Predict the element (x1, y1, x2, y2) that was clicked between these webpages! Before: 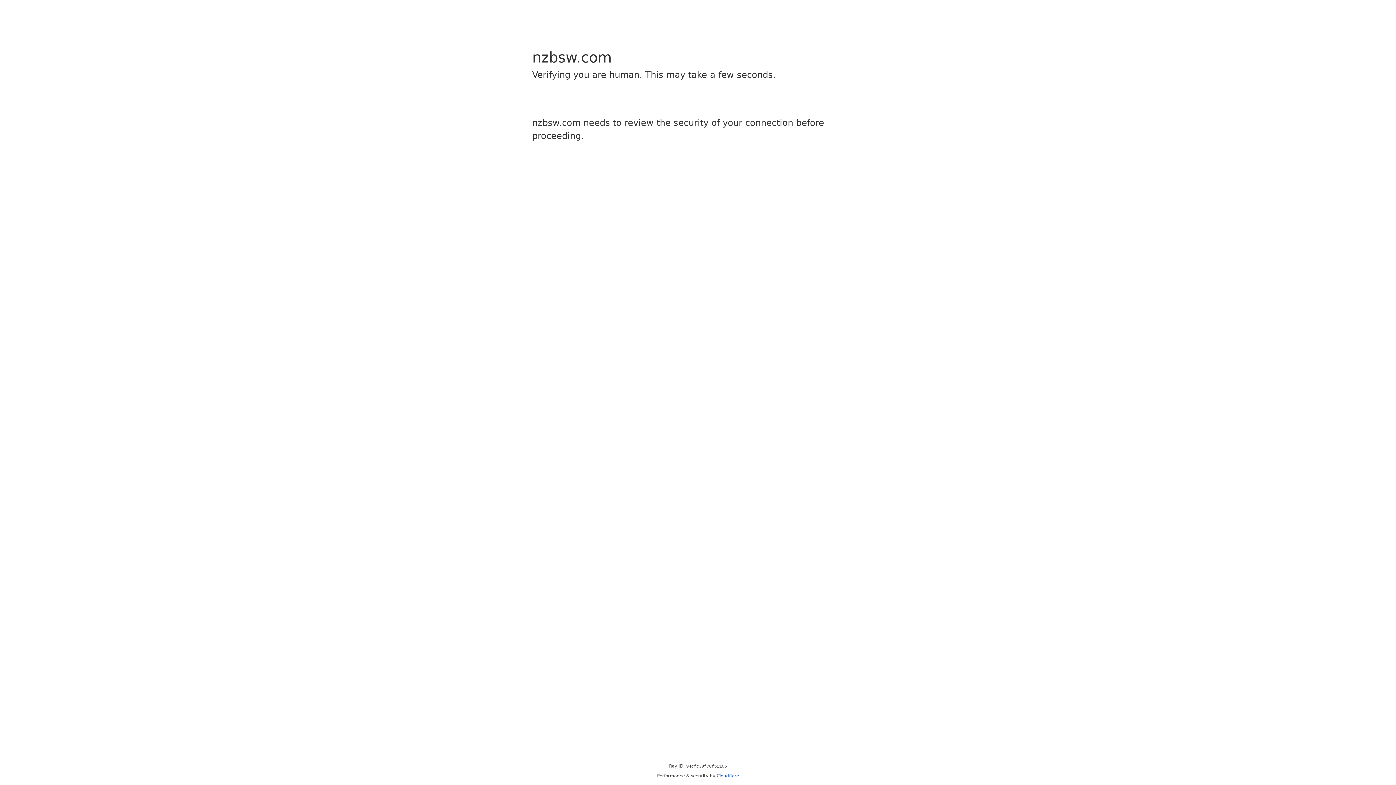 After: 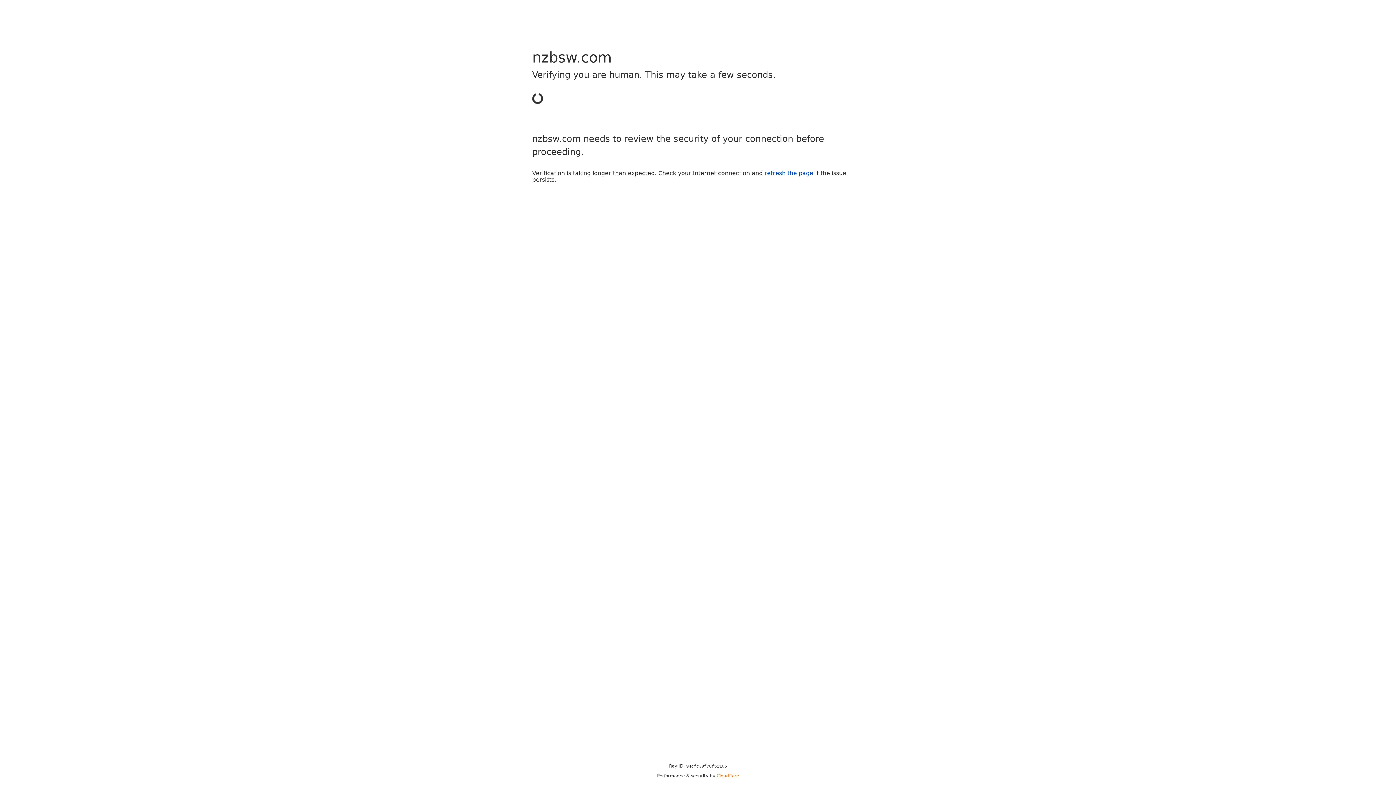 Action: bbox: (716, 773, 739, 778) label: Cloudflare